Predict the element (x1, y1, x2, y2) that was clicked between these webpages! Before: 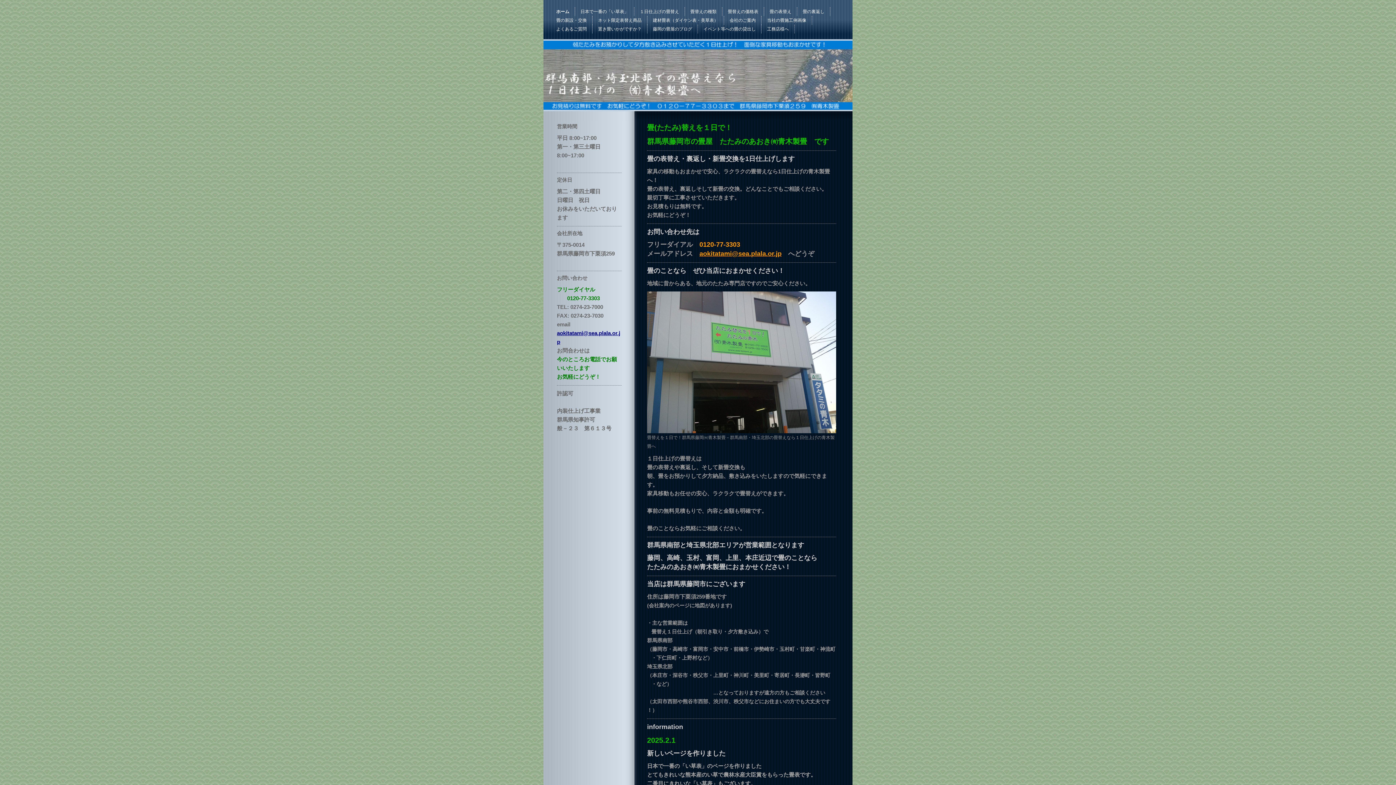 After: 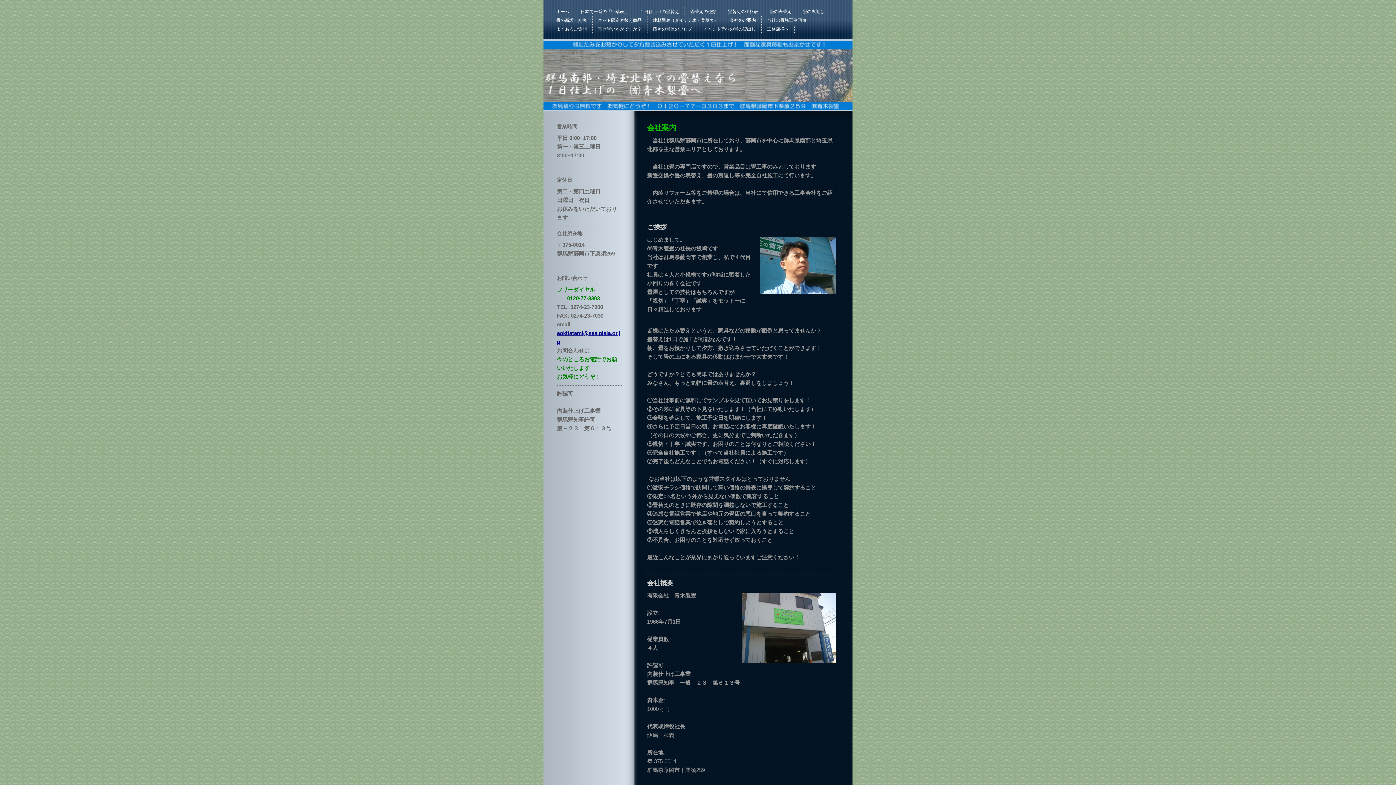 Action: bbox: (724, 16, 761, 24) label: 会社のご案内